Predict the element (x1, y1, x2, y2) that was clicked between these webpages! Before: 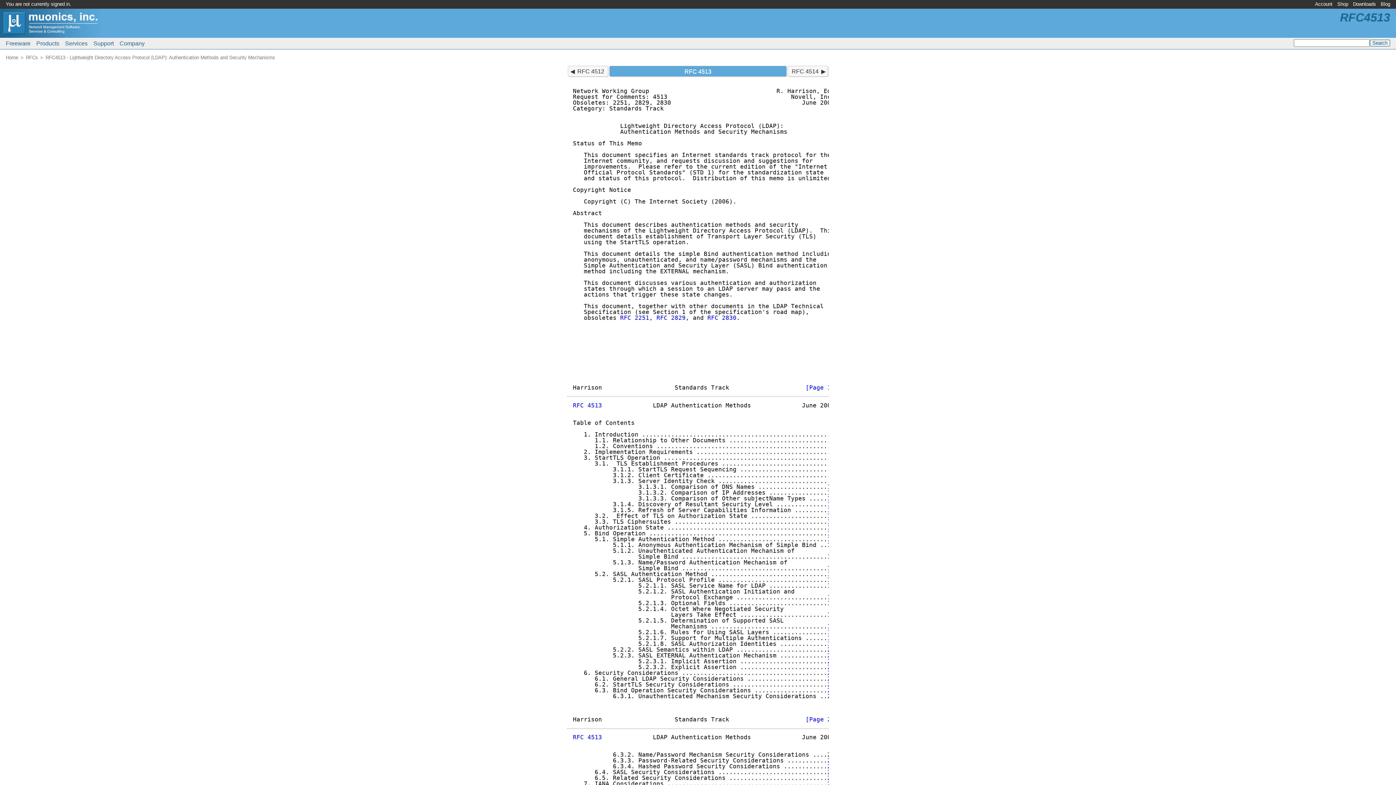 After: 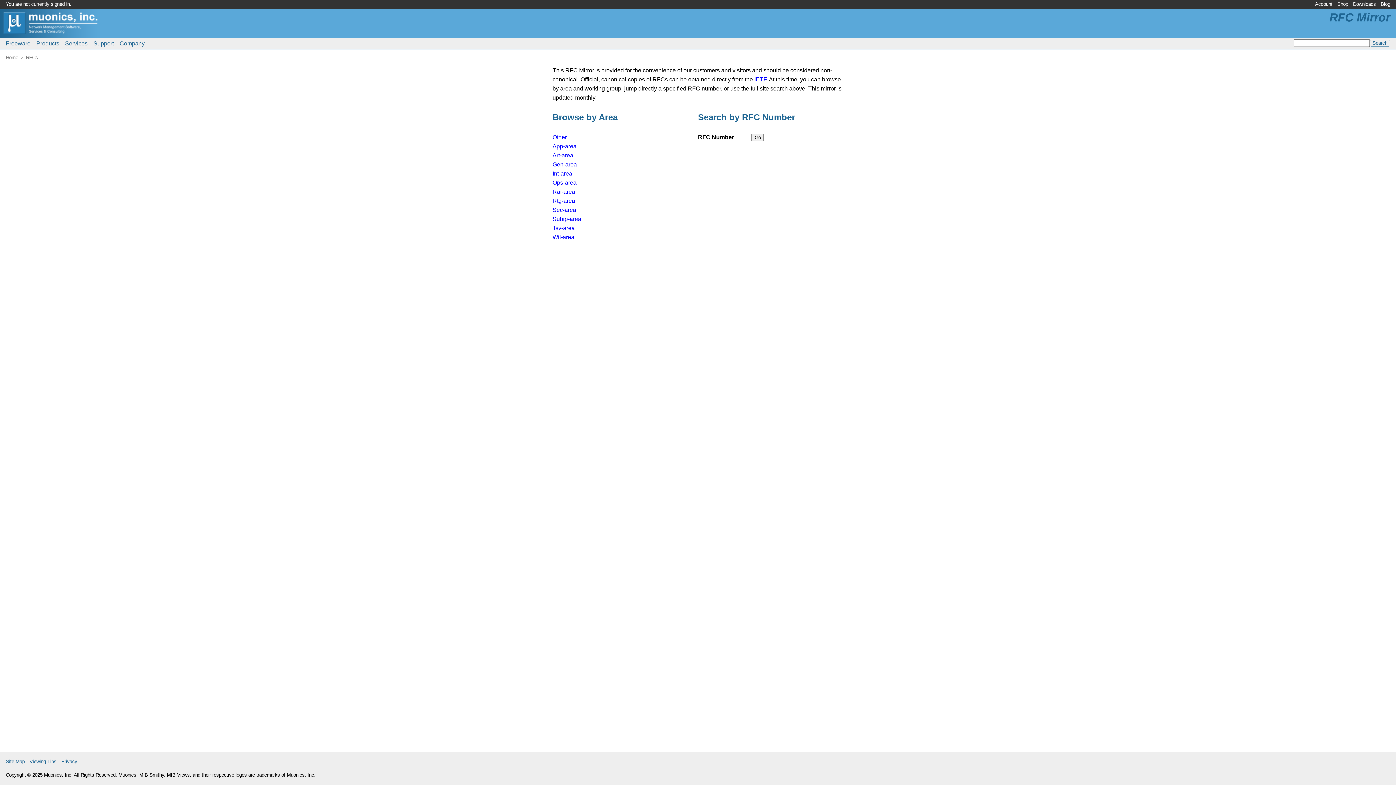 Action: bbox: (25, 54, 37, 60) label: RFCs